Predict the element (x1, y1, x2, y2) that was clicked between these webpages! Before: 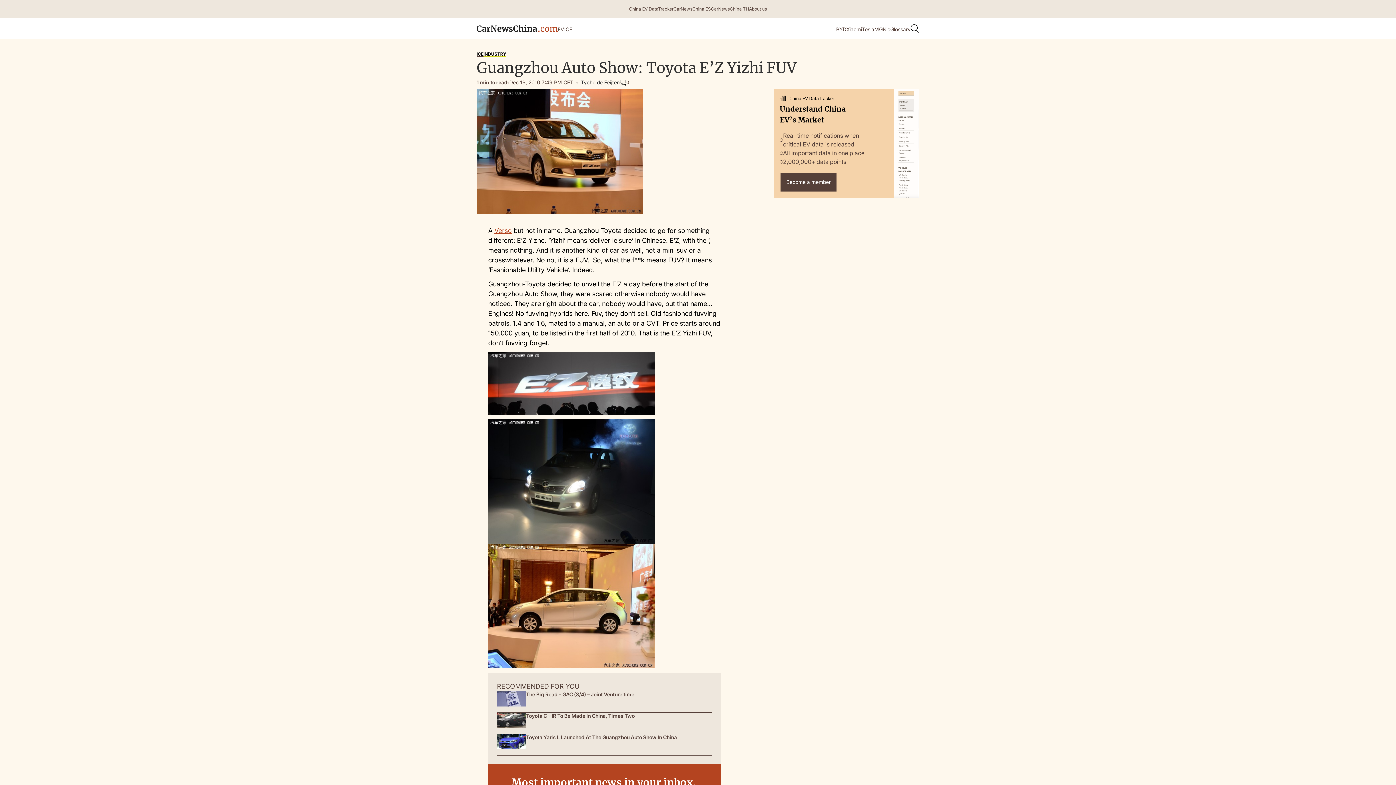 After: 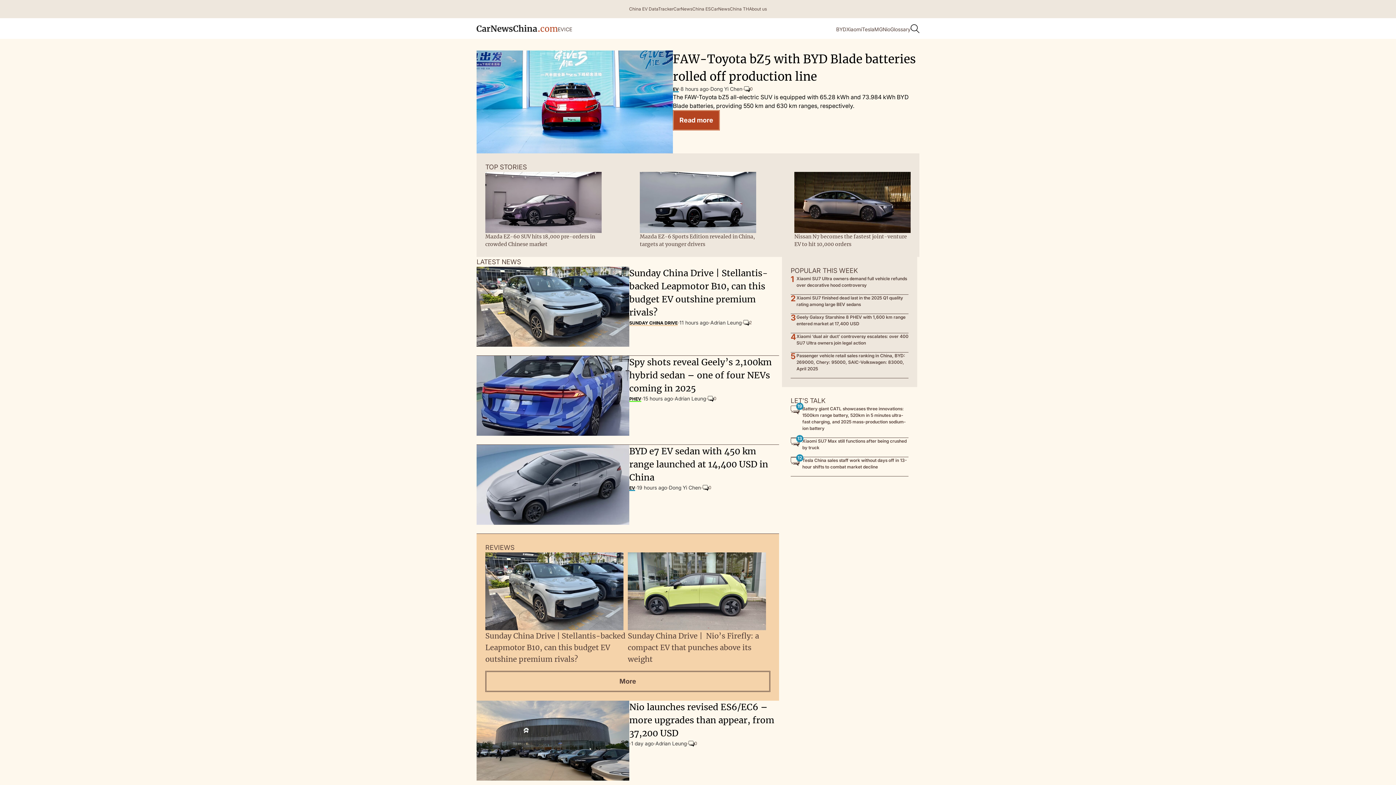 Action: bbox: (476, 24, 557, 32)